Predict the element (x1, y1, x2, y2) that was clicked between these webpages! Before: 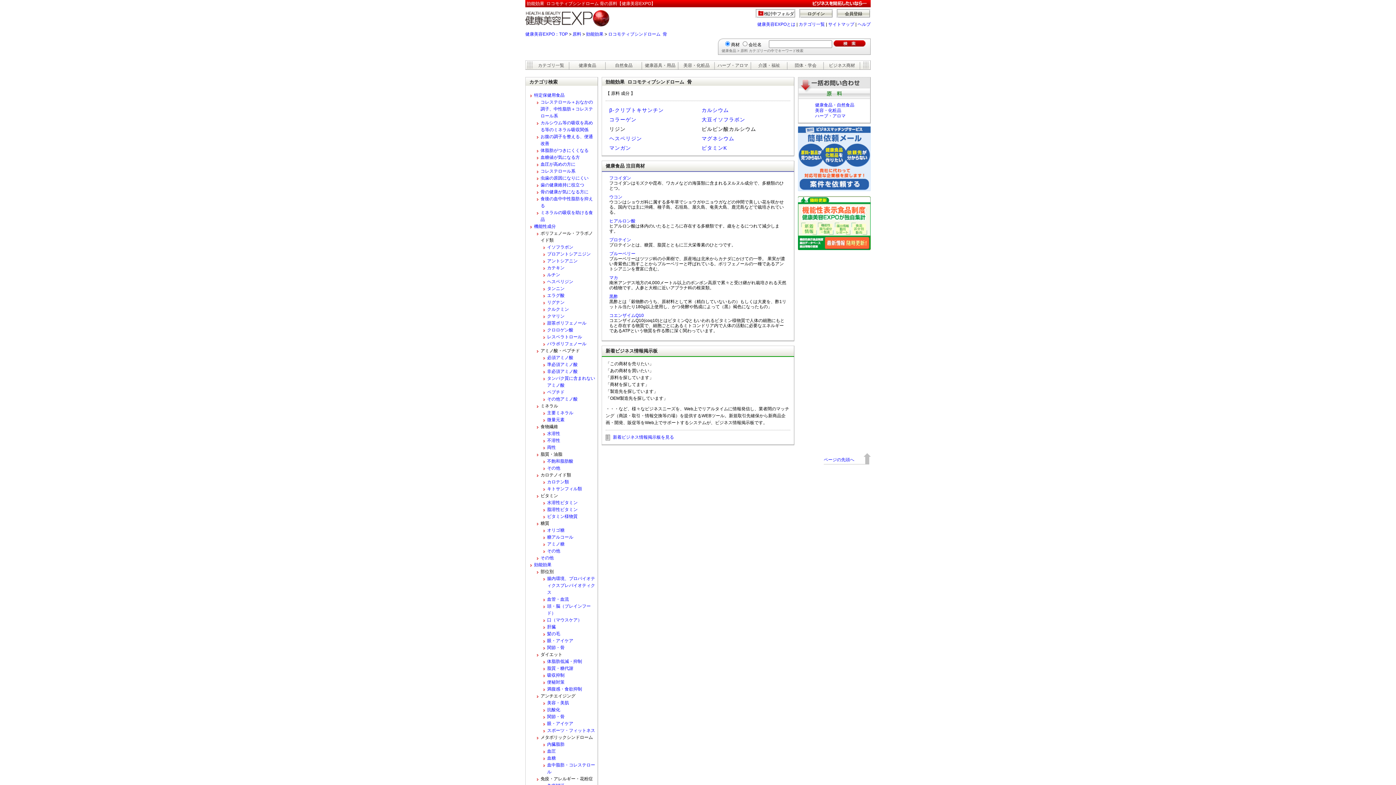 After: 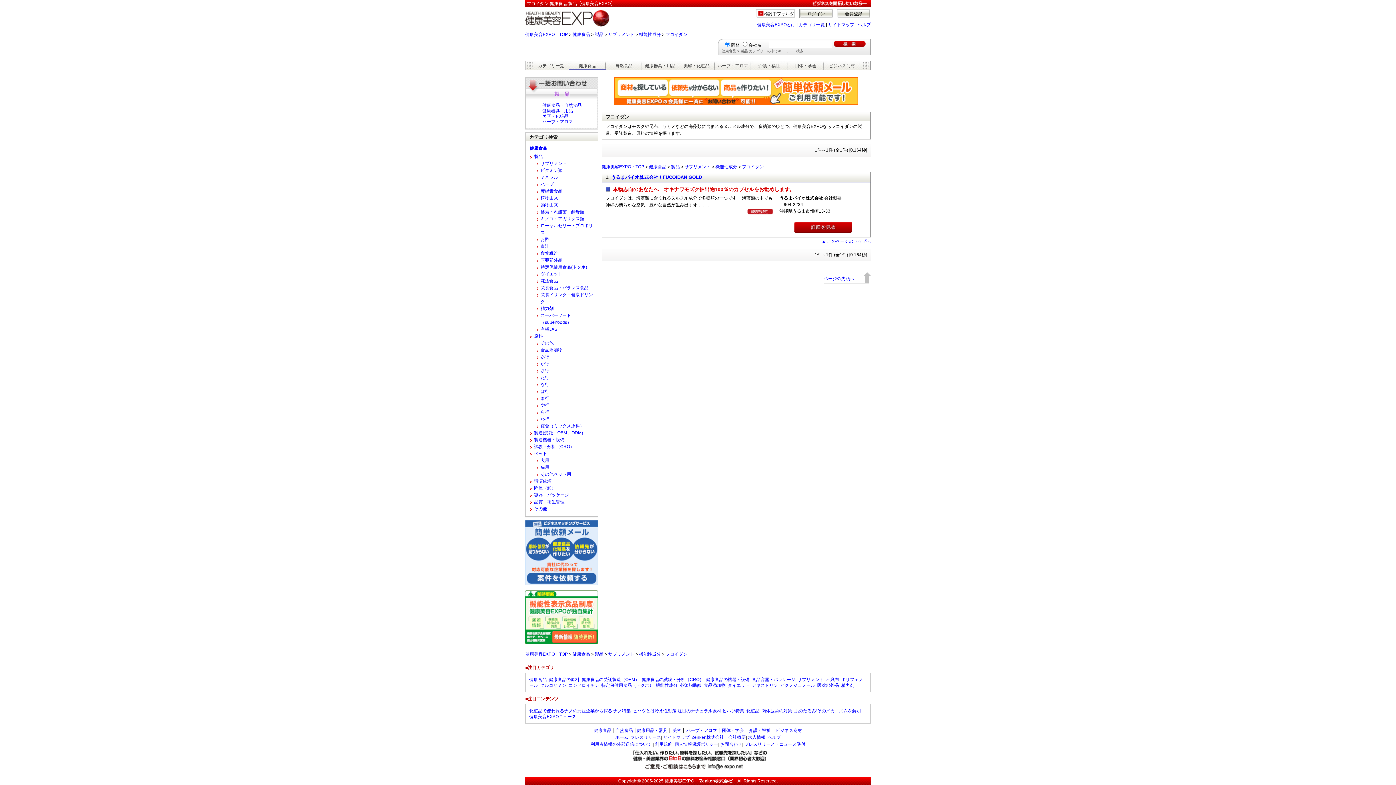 Action: label: フコイダン bbox: (609, 175, 631, 180)